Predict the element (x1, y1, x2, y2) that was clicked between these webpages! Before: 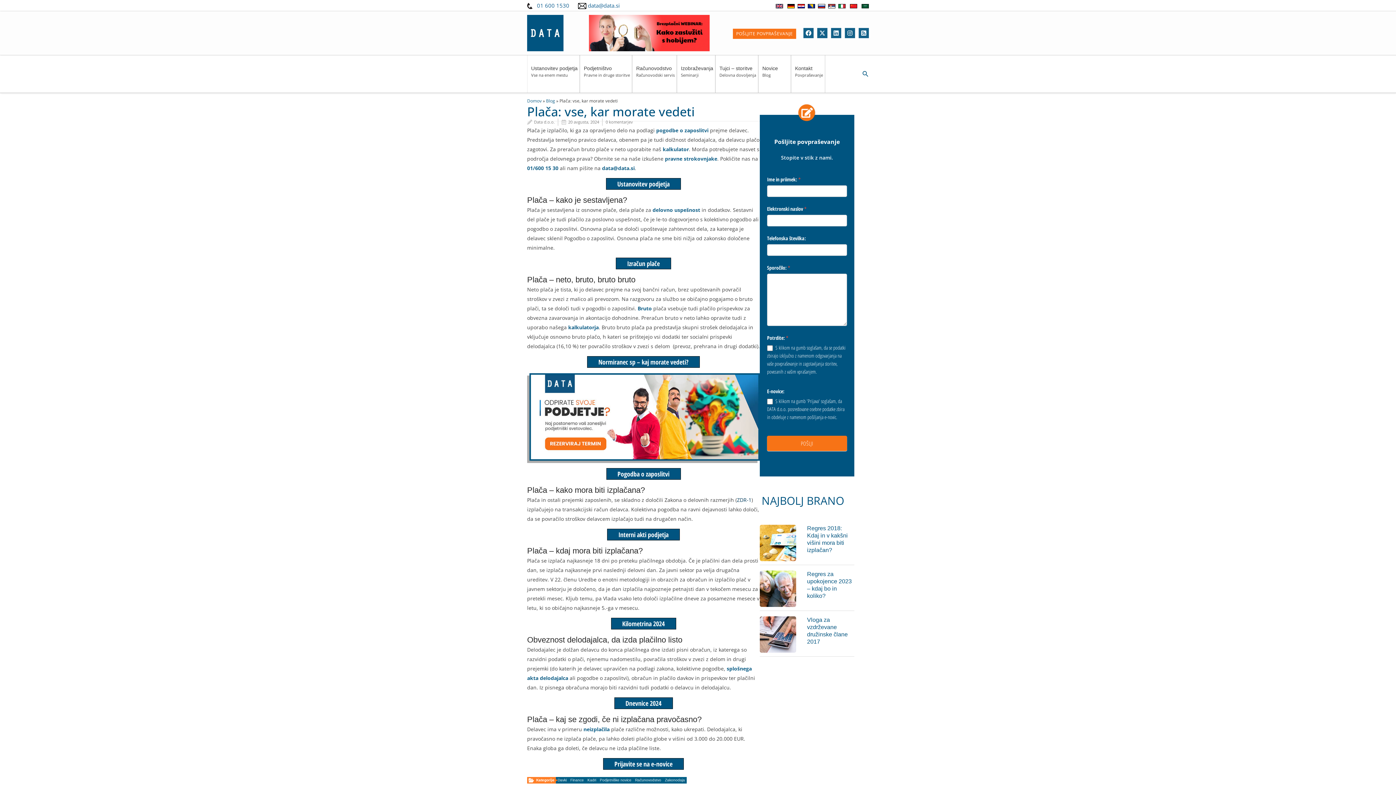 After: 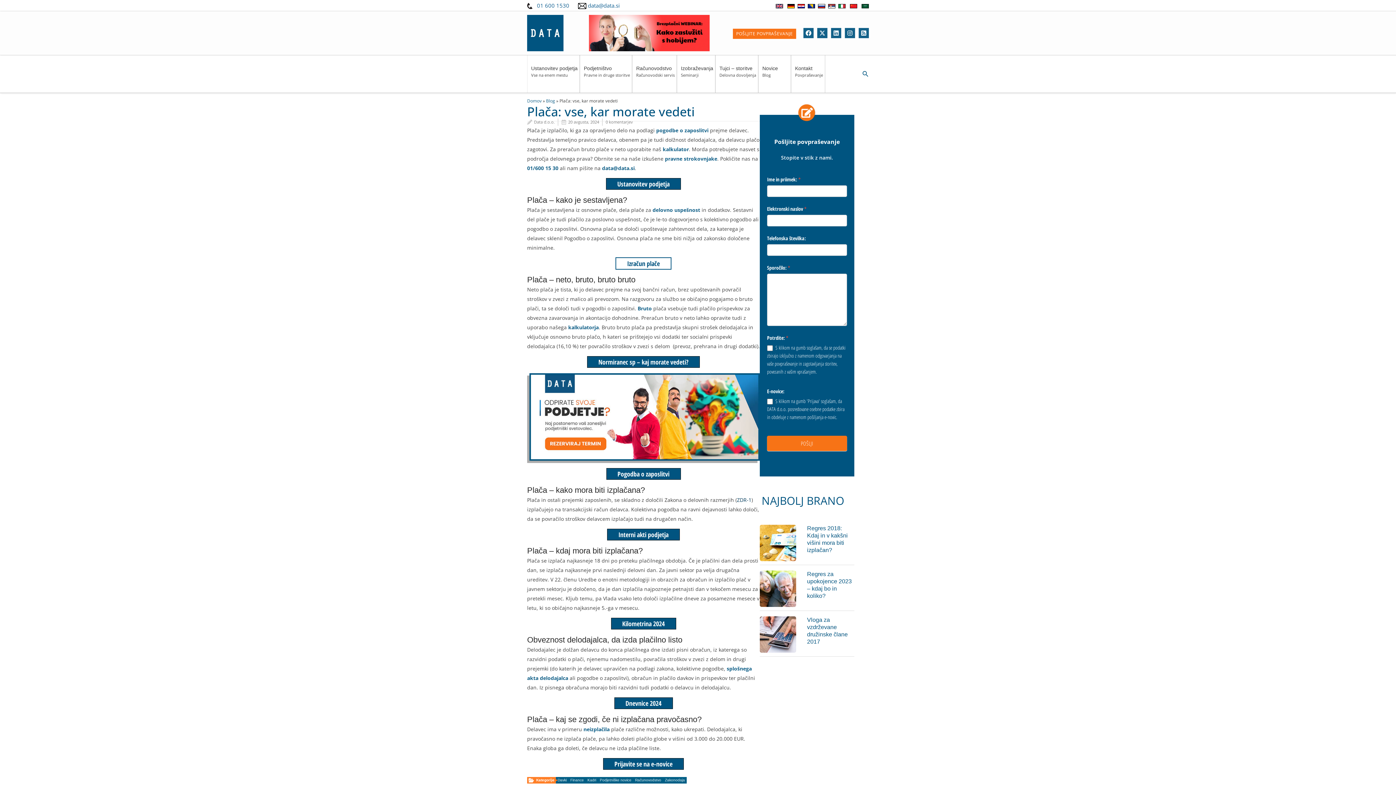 Action: label: Izračun plače bbox: (616, 257, 671, 269)